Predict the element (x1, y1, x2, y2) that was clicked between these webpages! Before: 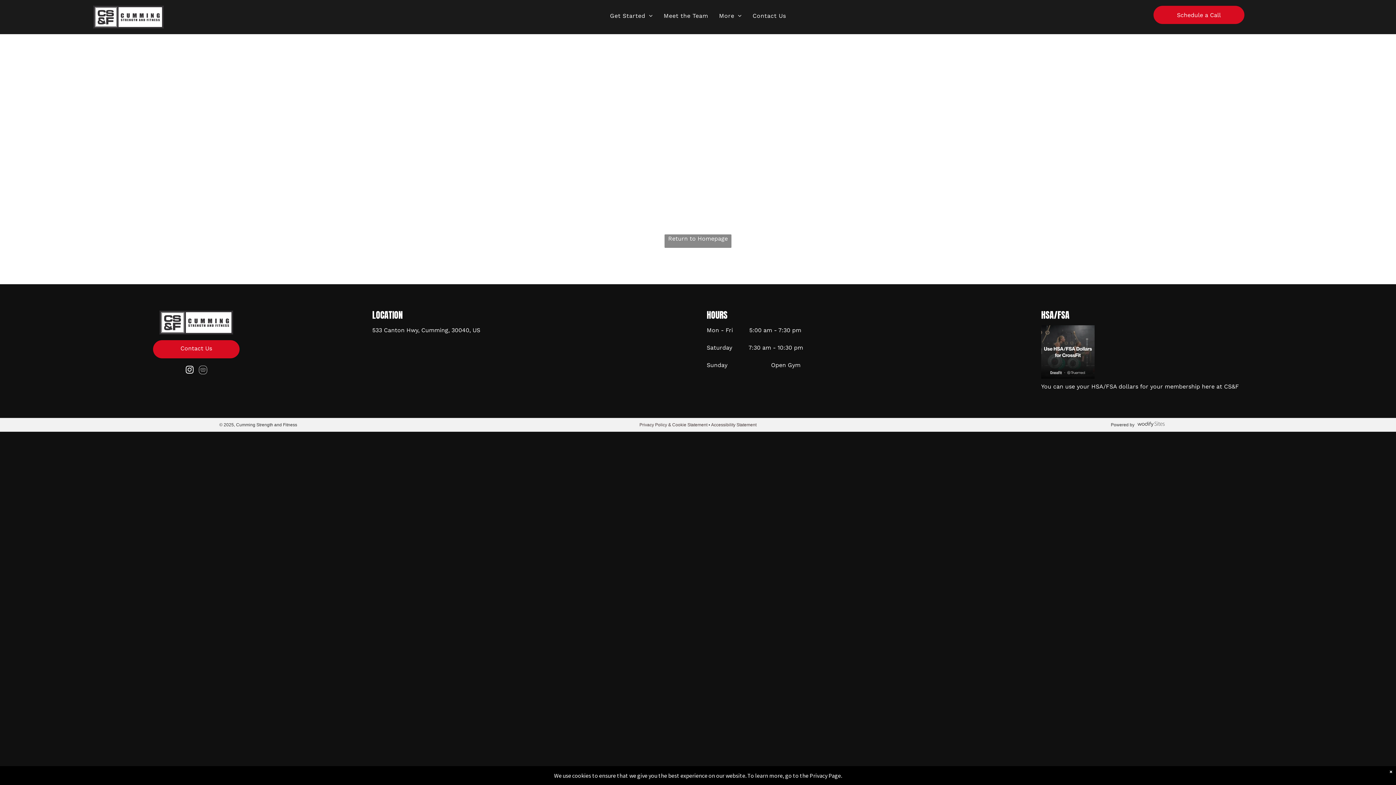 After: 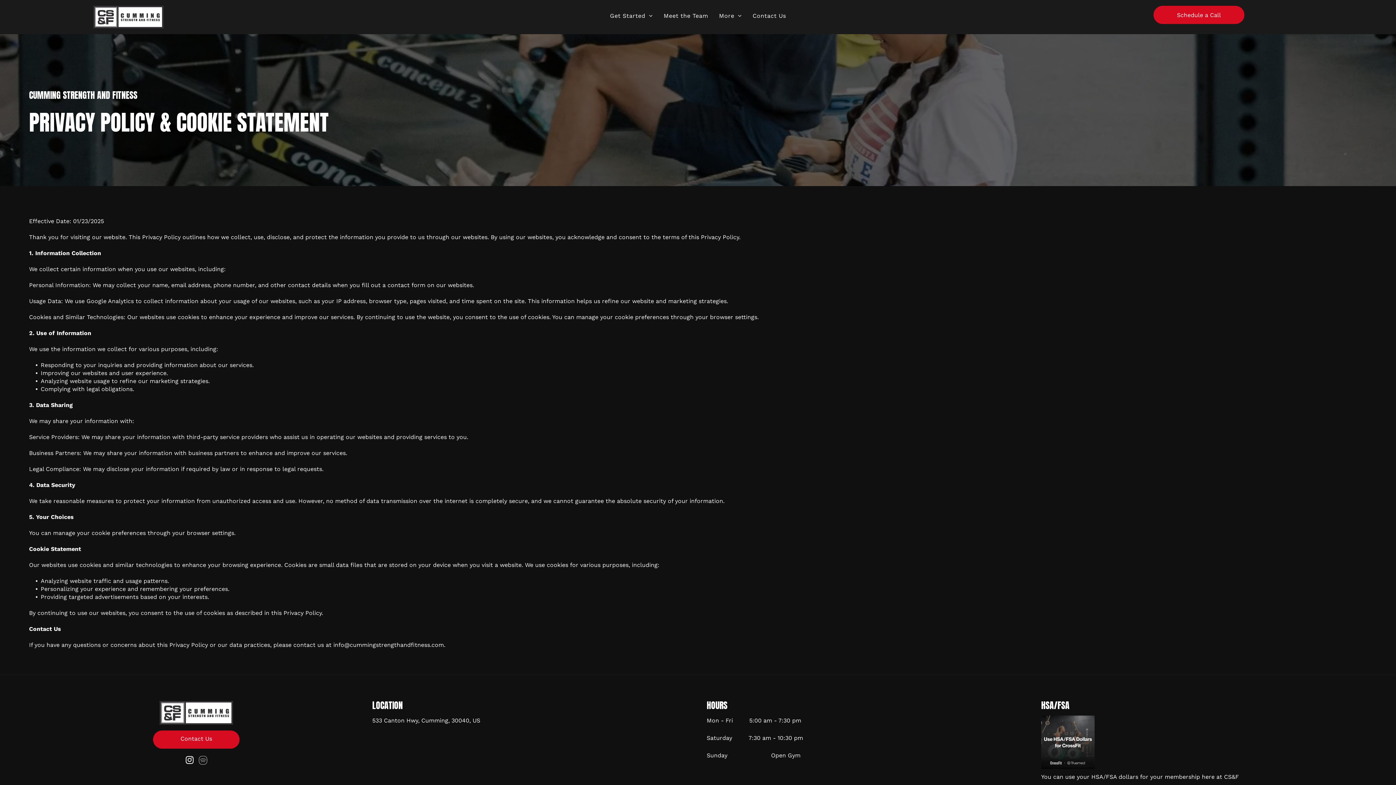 Action: label: Privacy Policy & Cookie Statement bbox: (639, 422, 707, 427)